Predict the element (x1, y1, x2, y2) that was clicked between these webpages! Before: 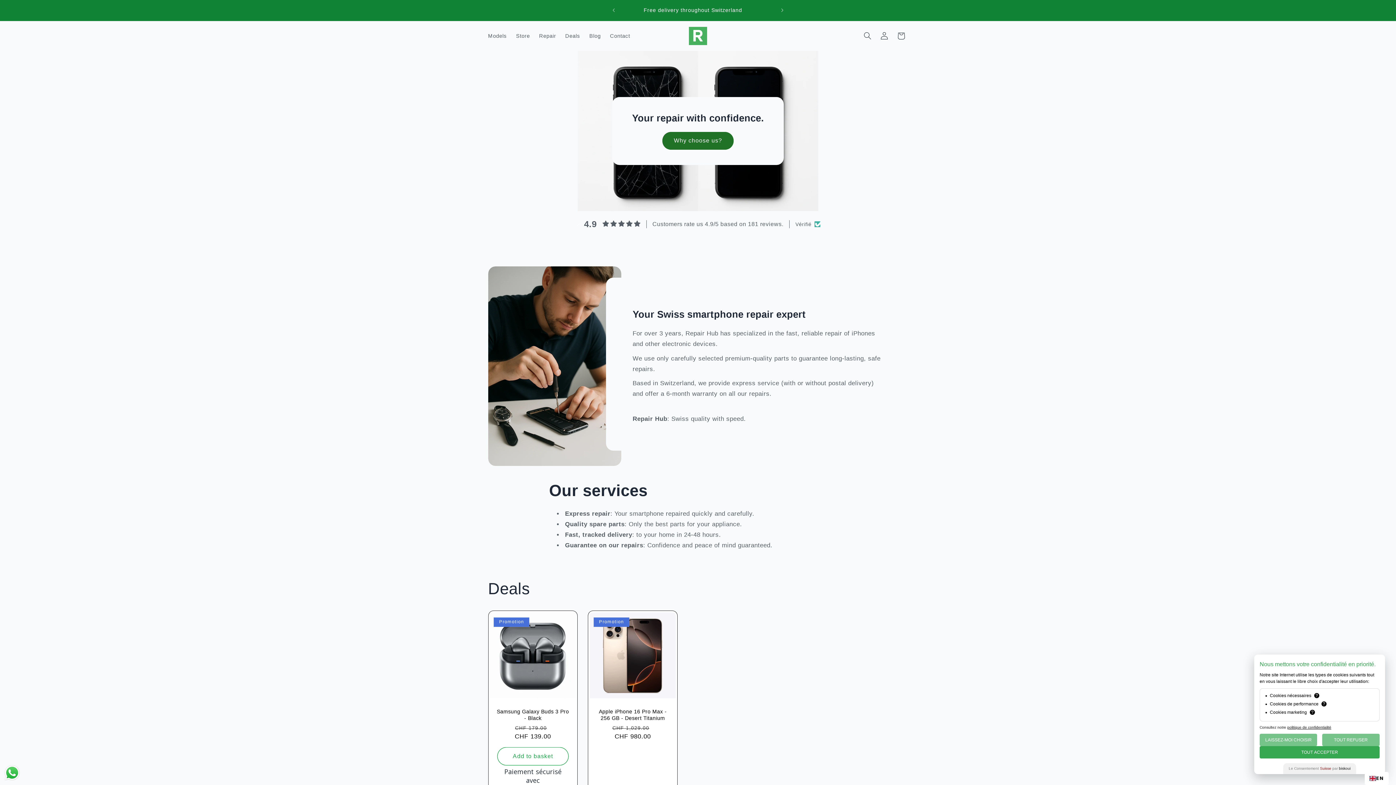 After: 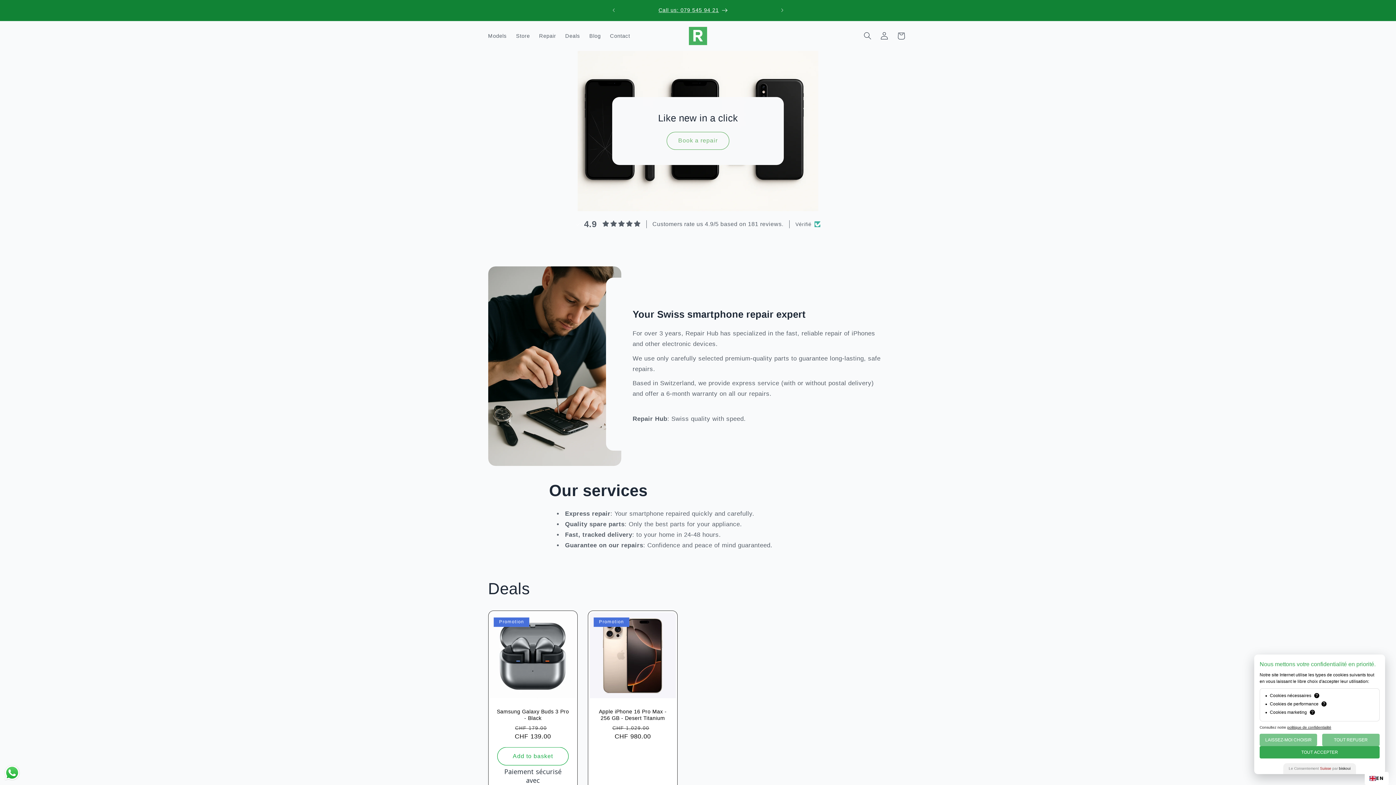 Action: label: Call us: 079 545 94 21 bbox: (611, 0, 774, 20)